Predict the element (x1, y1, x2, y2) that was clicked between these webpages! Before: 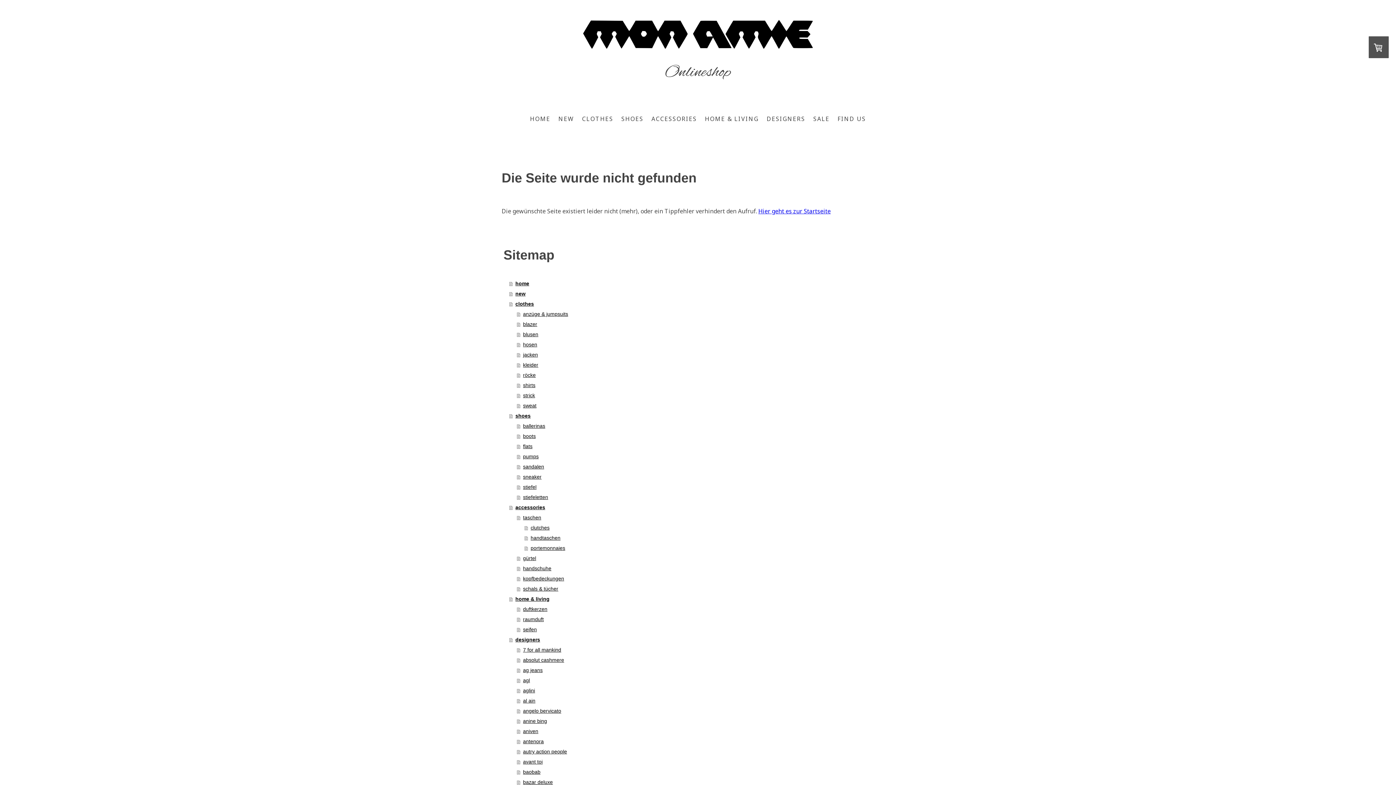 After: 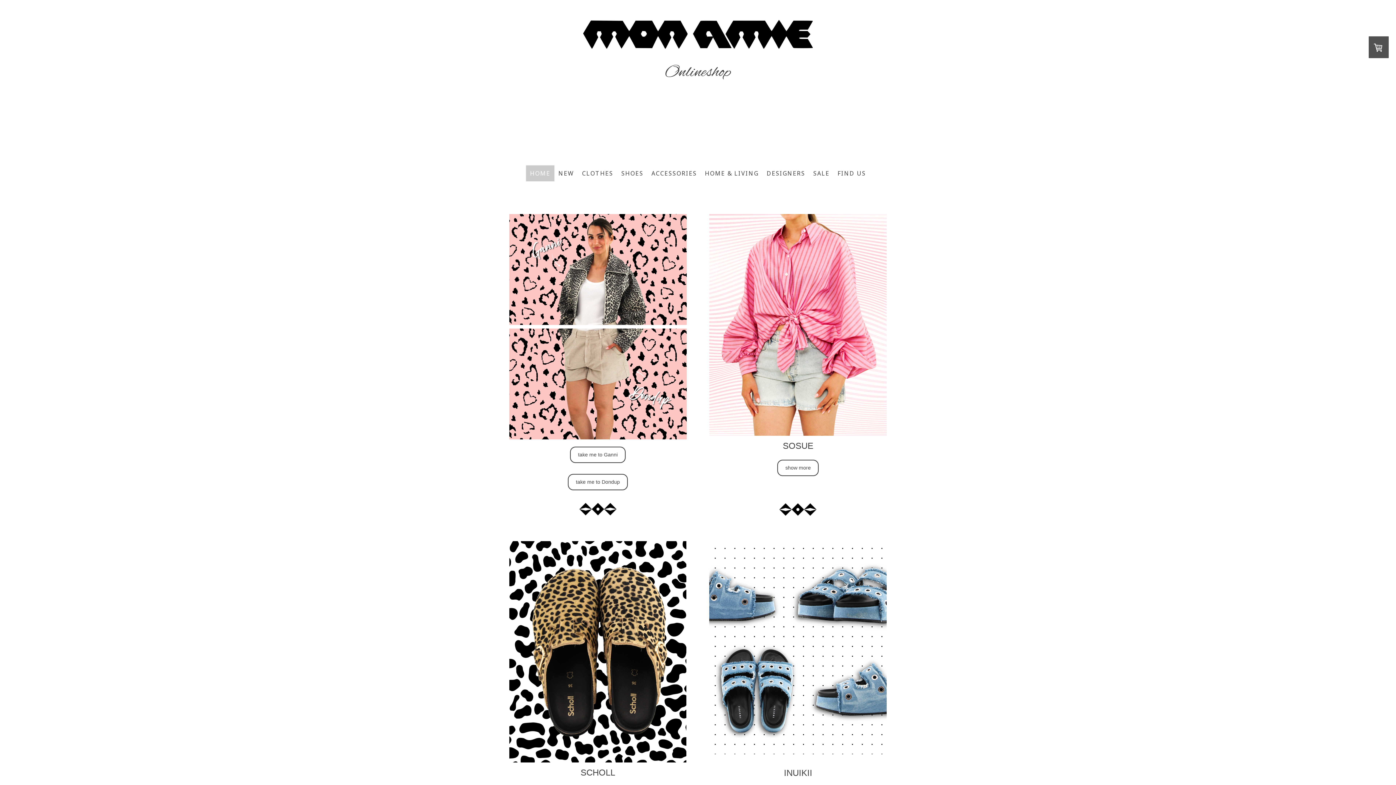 Action: bbox: (507, 63, 889, 81) label: Onlineshop